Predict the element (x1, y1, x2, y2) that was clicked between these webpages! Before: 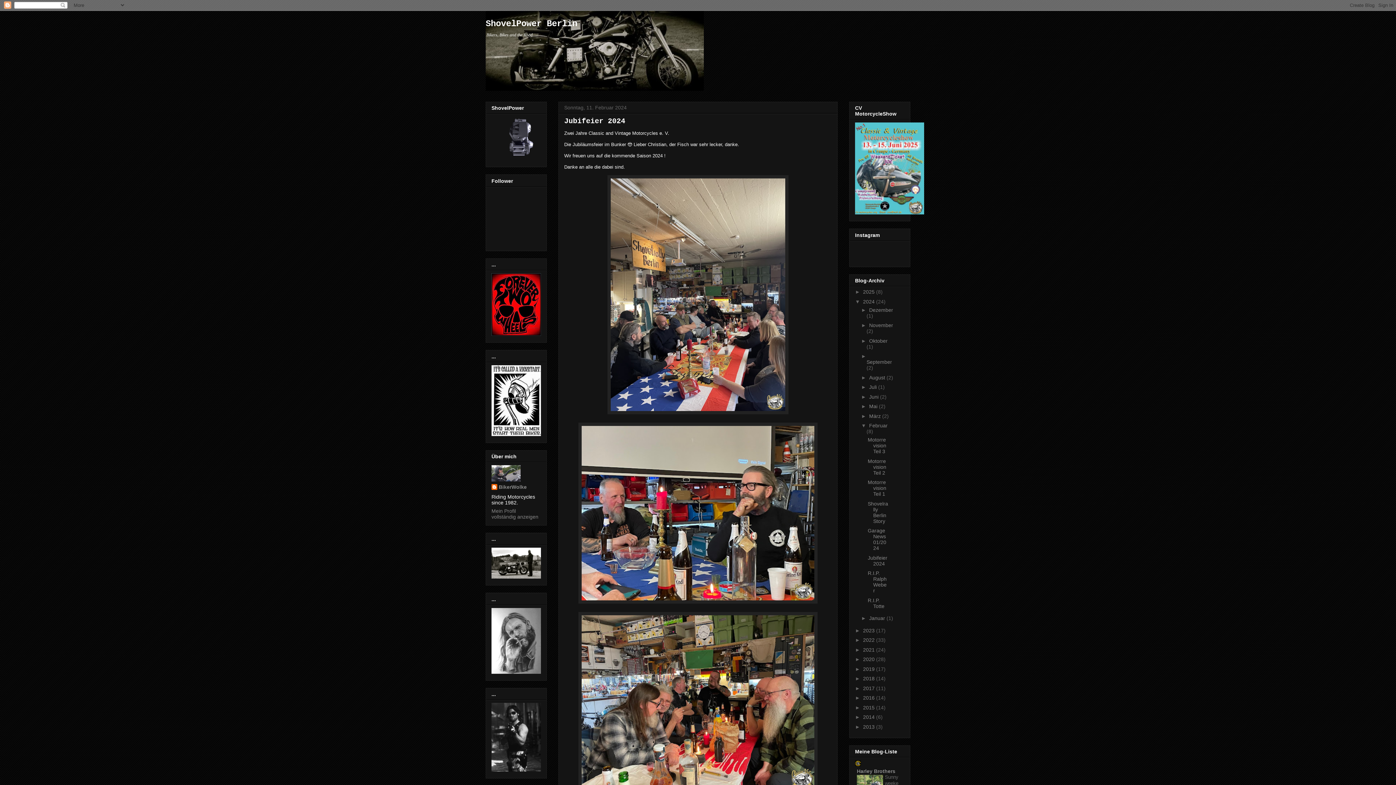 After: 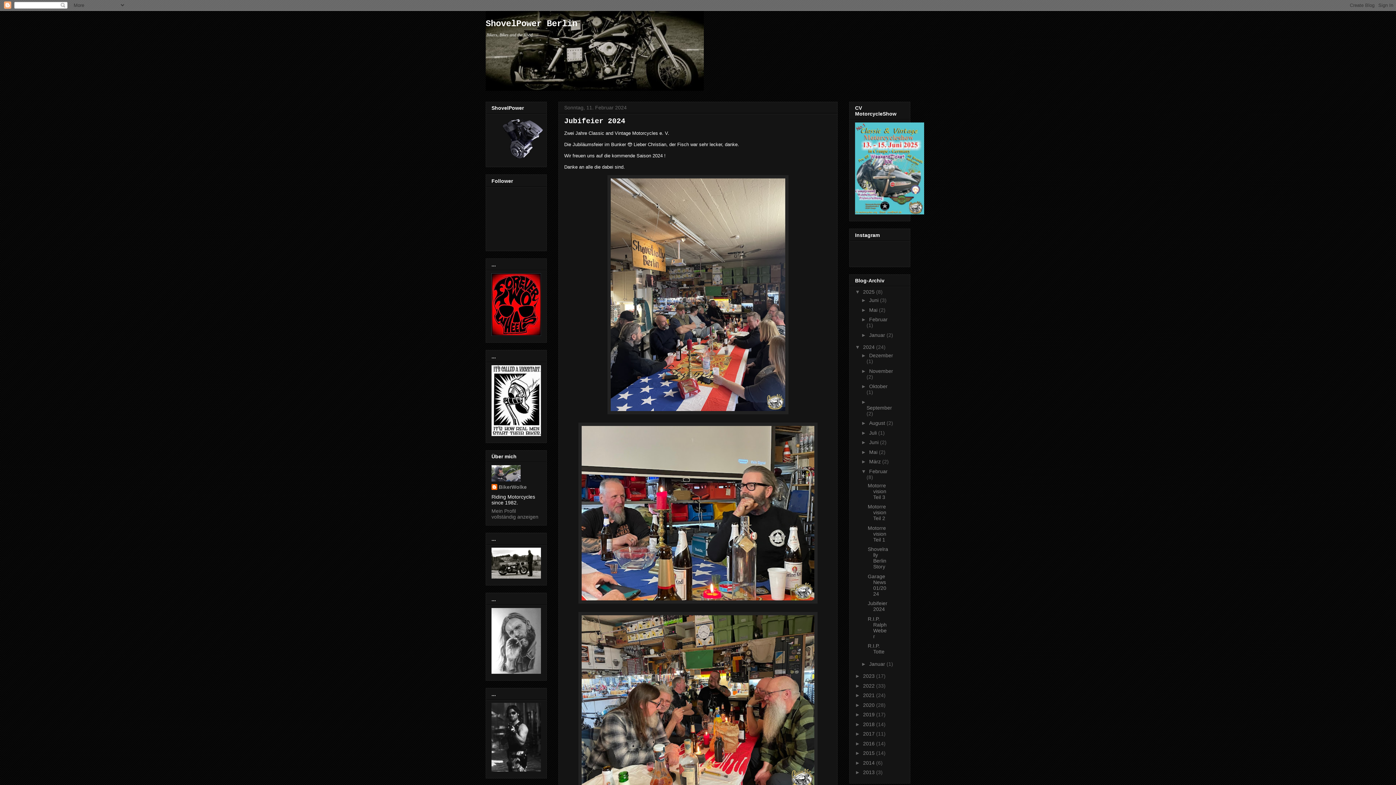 Action: bbox: (855, 289, 863, 294) label: ►  